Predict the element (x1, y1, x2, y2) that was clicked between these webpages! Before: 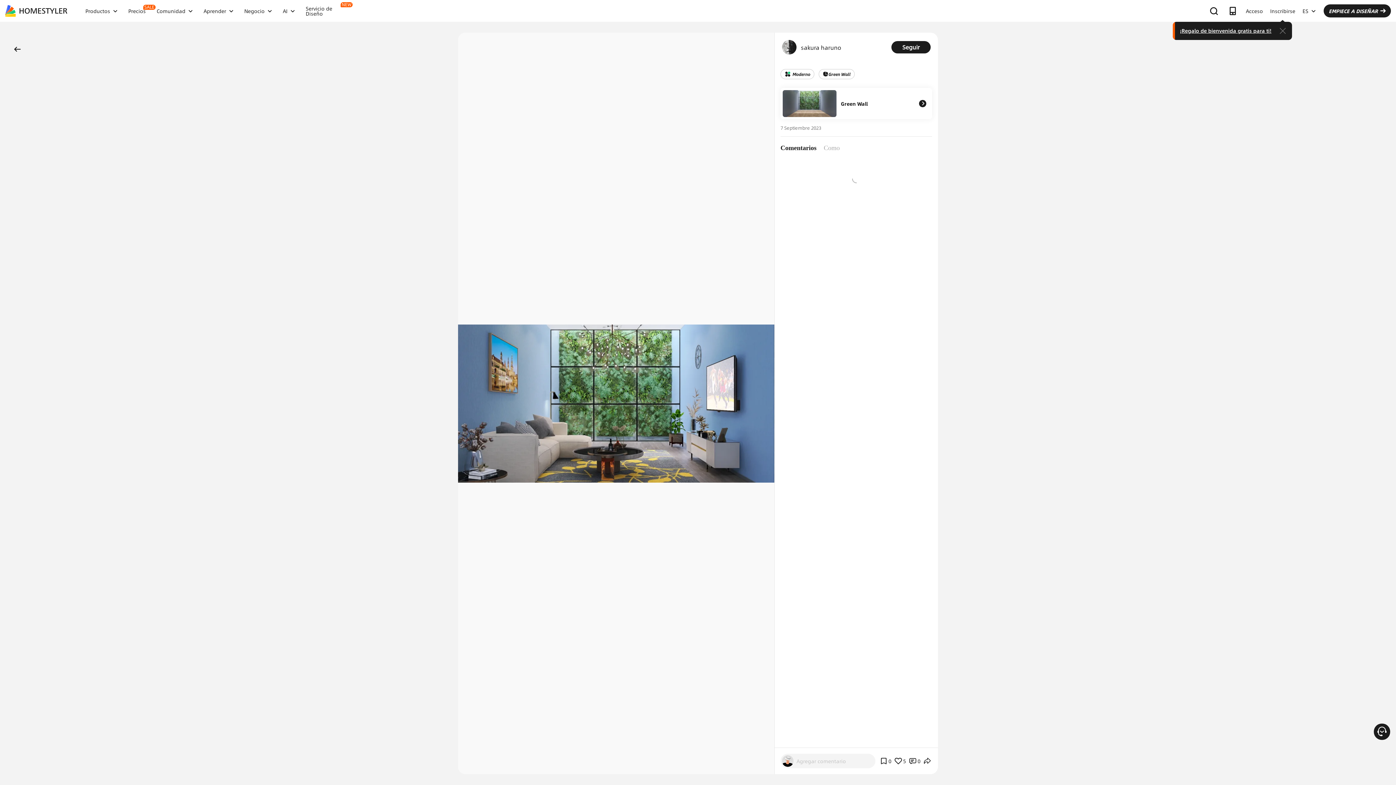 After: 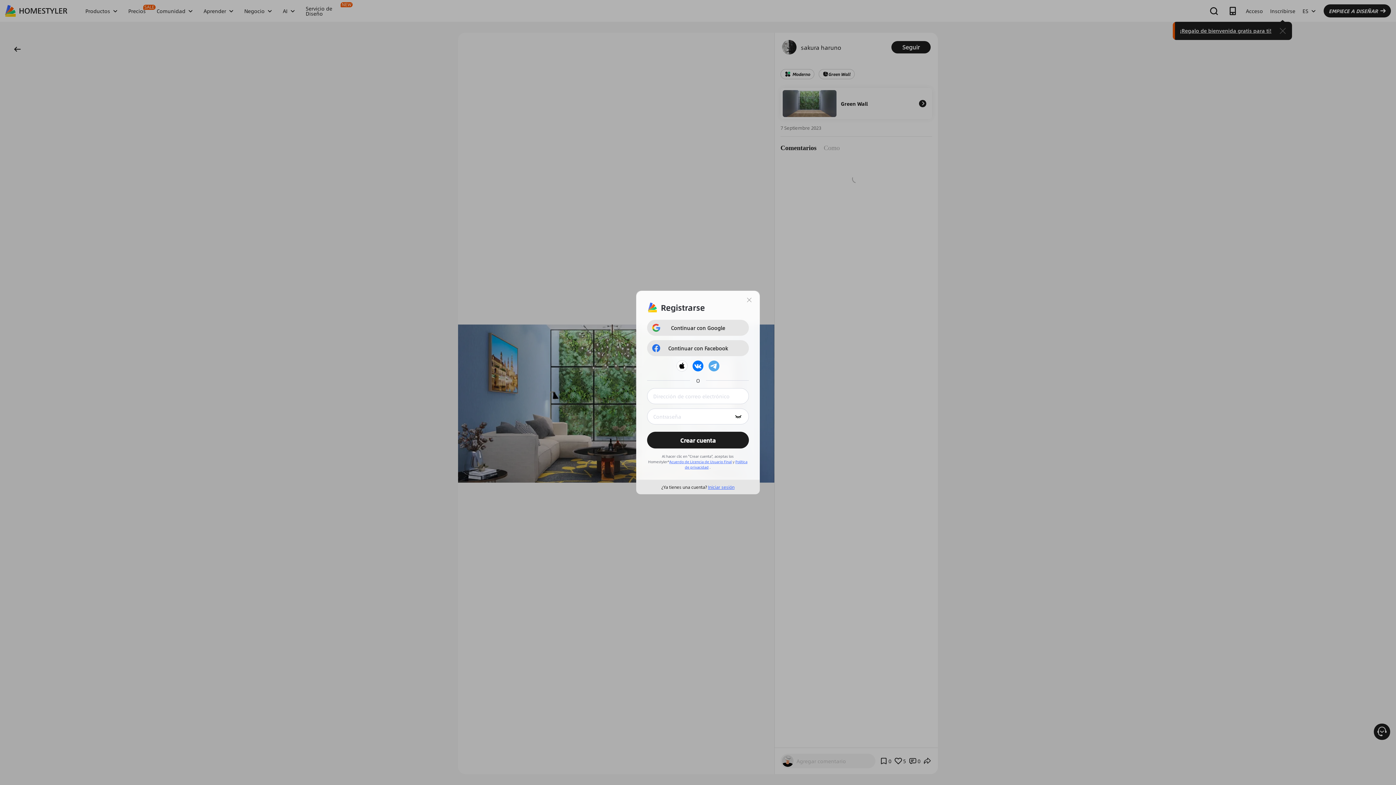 Action: bbox: (1180, 26, 1271, 34) label: ¡Regalo de bienvenida gratis para ti!